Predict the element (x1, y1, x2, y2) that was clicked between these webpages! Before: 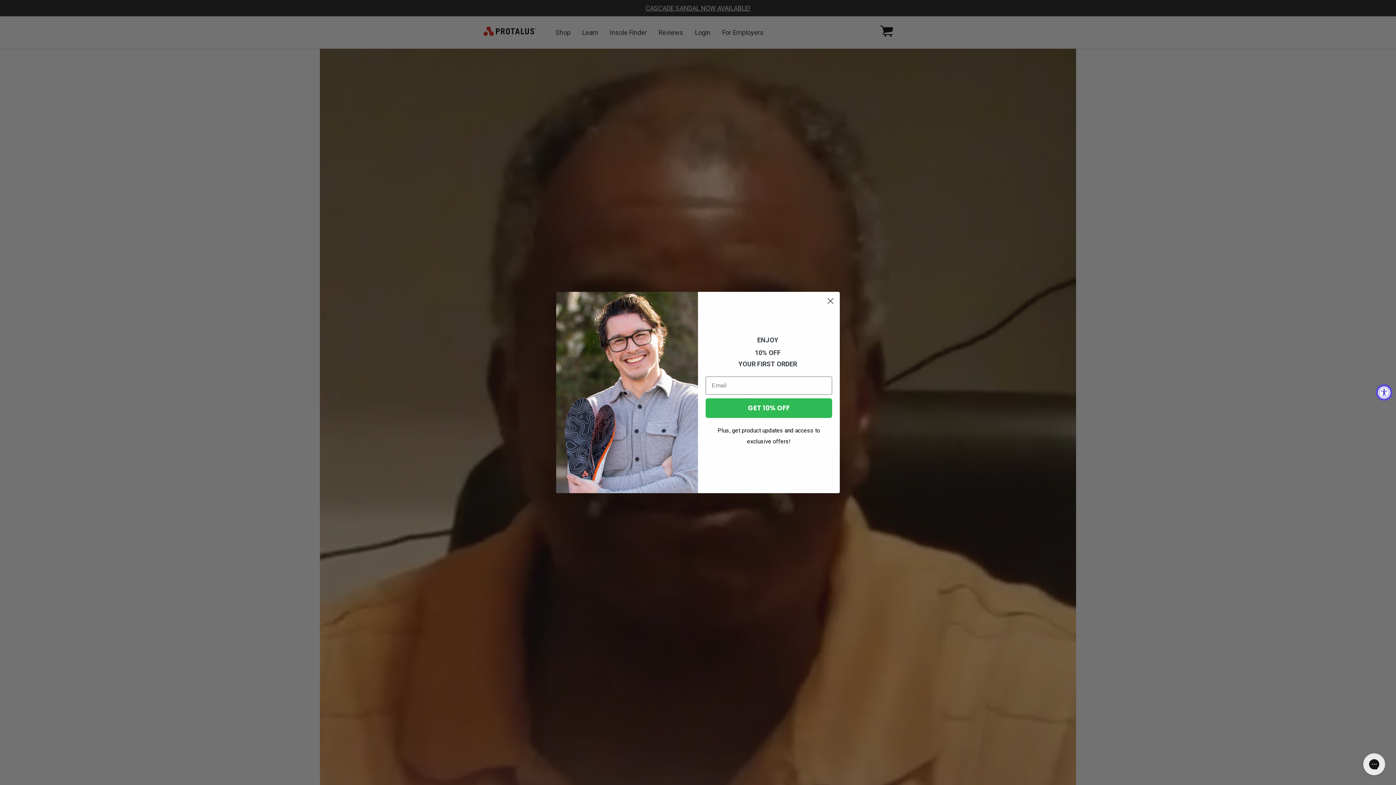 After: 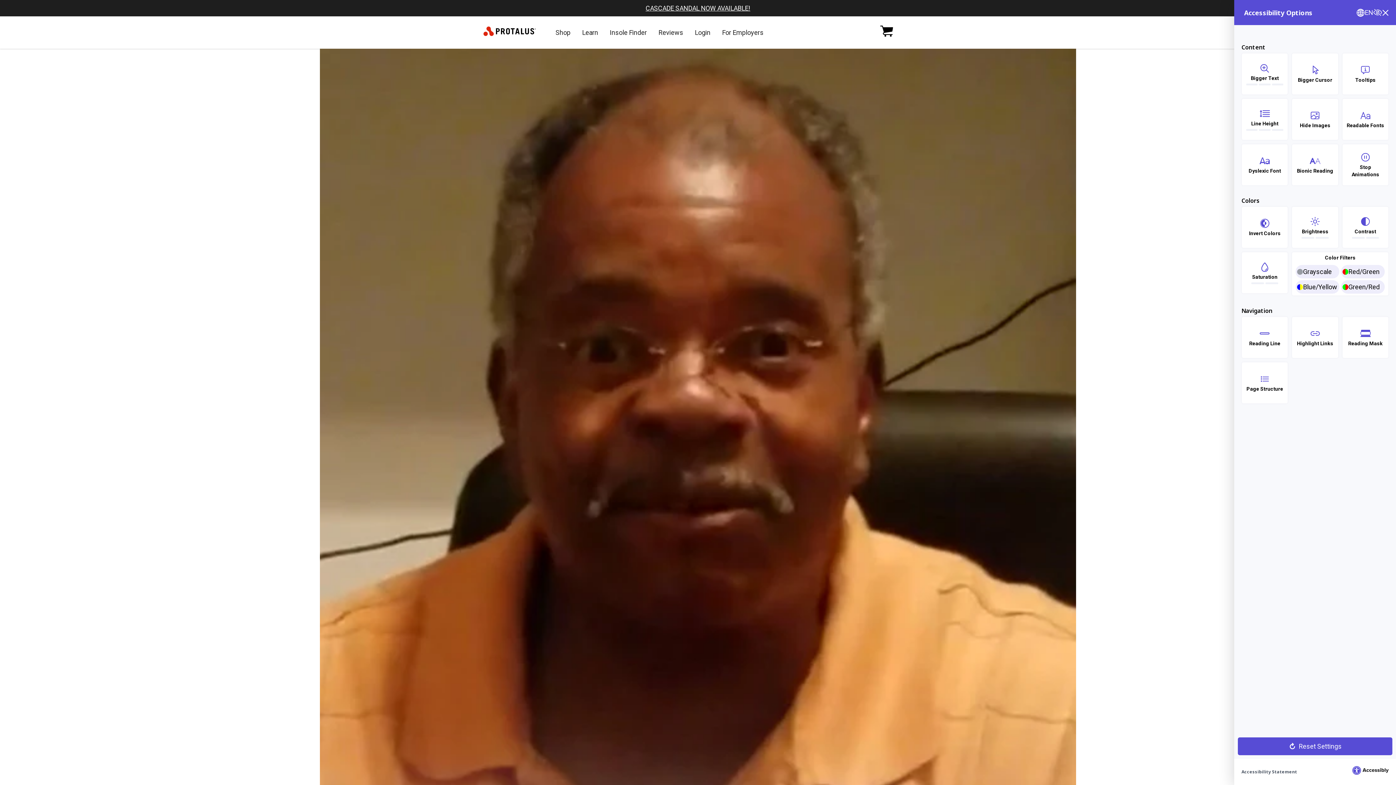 Action: label: Accessibility Widget, click to open bbox: (1376, 384, 1392, 400)